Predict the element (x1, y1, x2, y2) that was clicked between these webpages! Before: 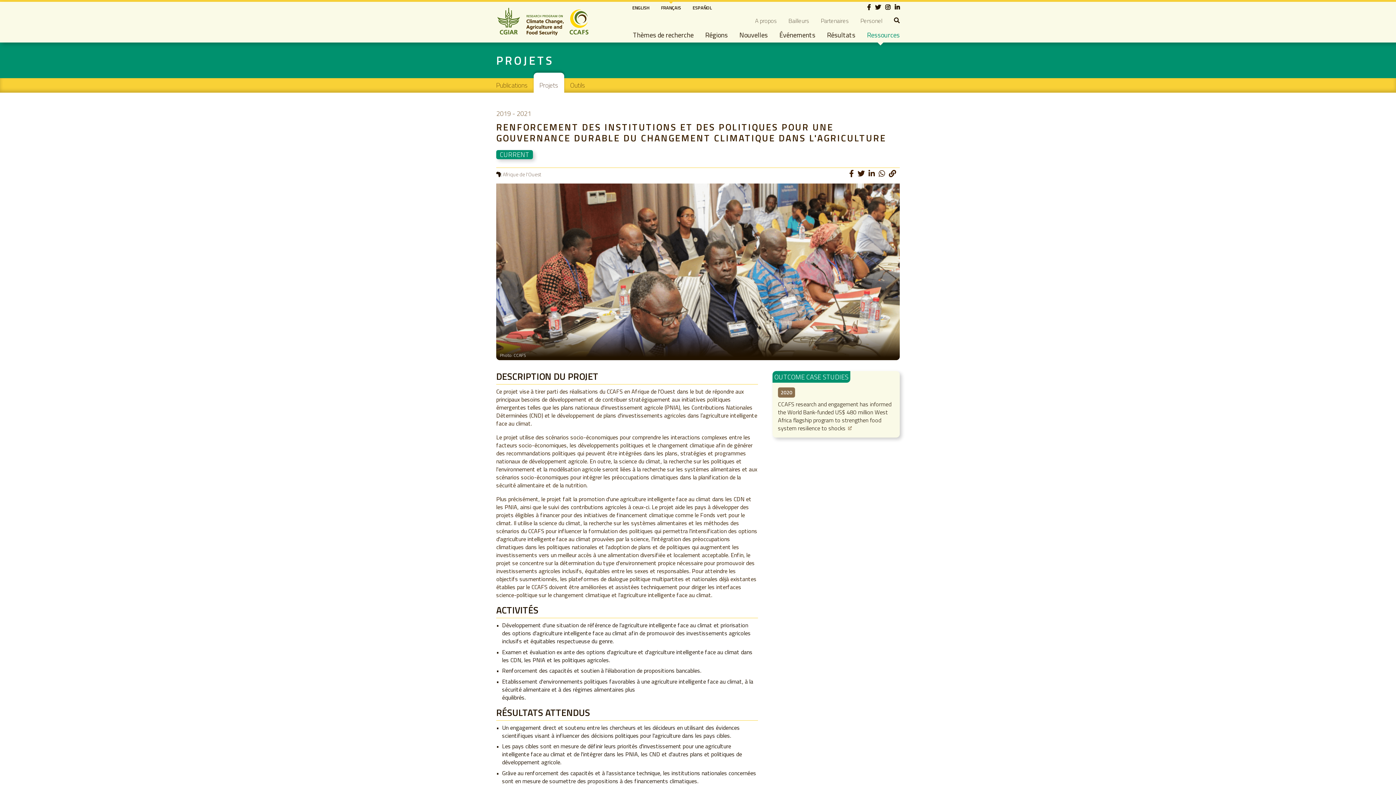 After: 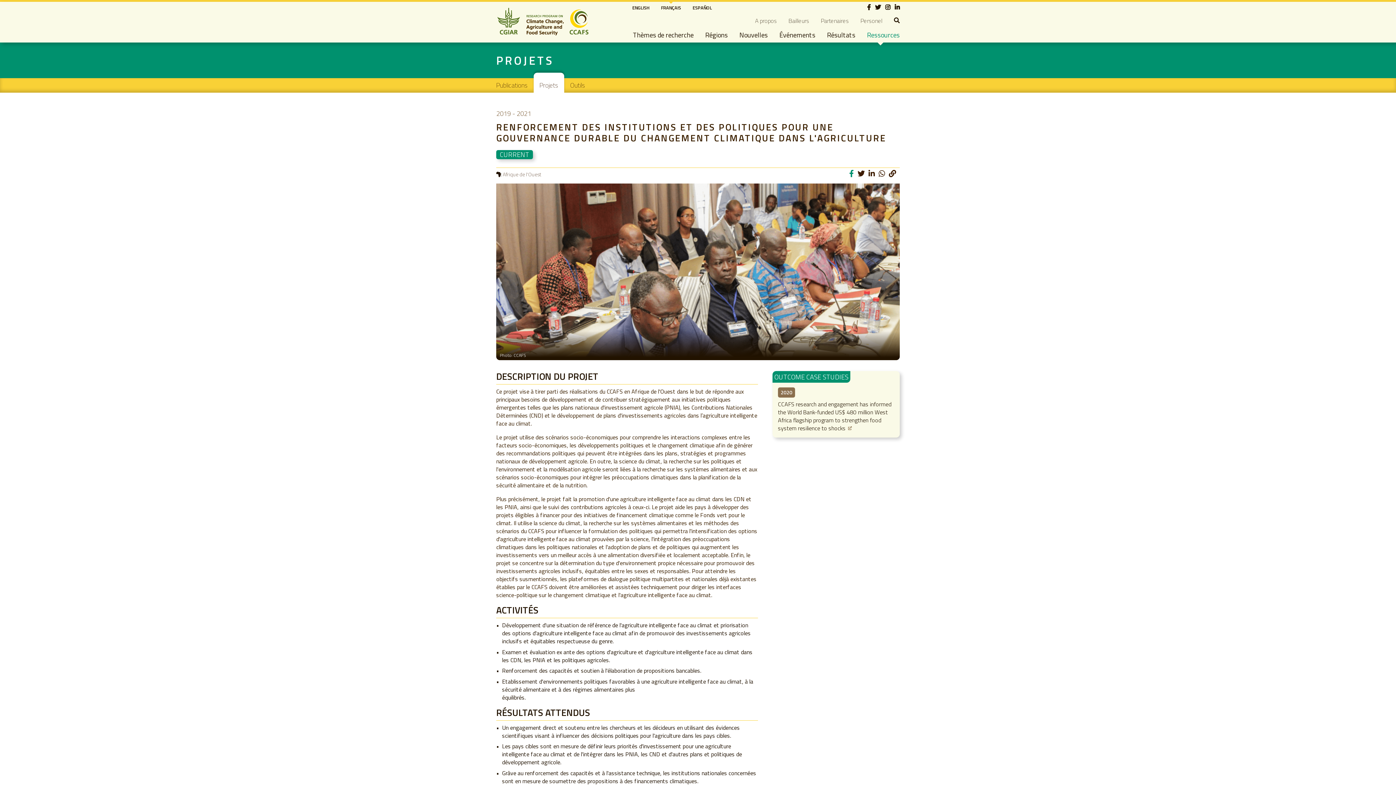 Action: bbox: (849, 170, 854, 177)